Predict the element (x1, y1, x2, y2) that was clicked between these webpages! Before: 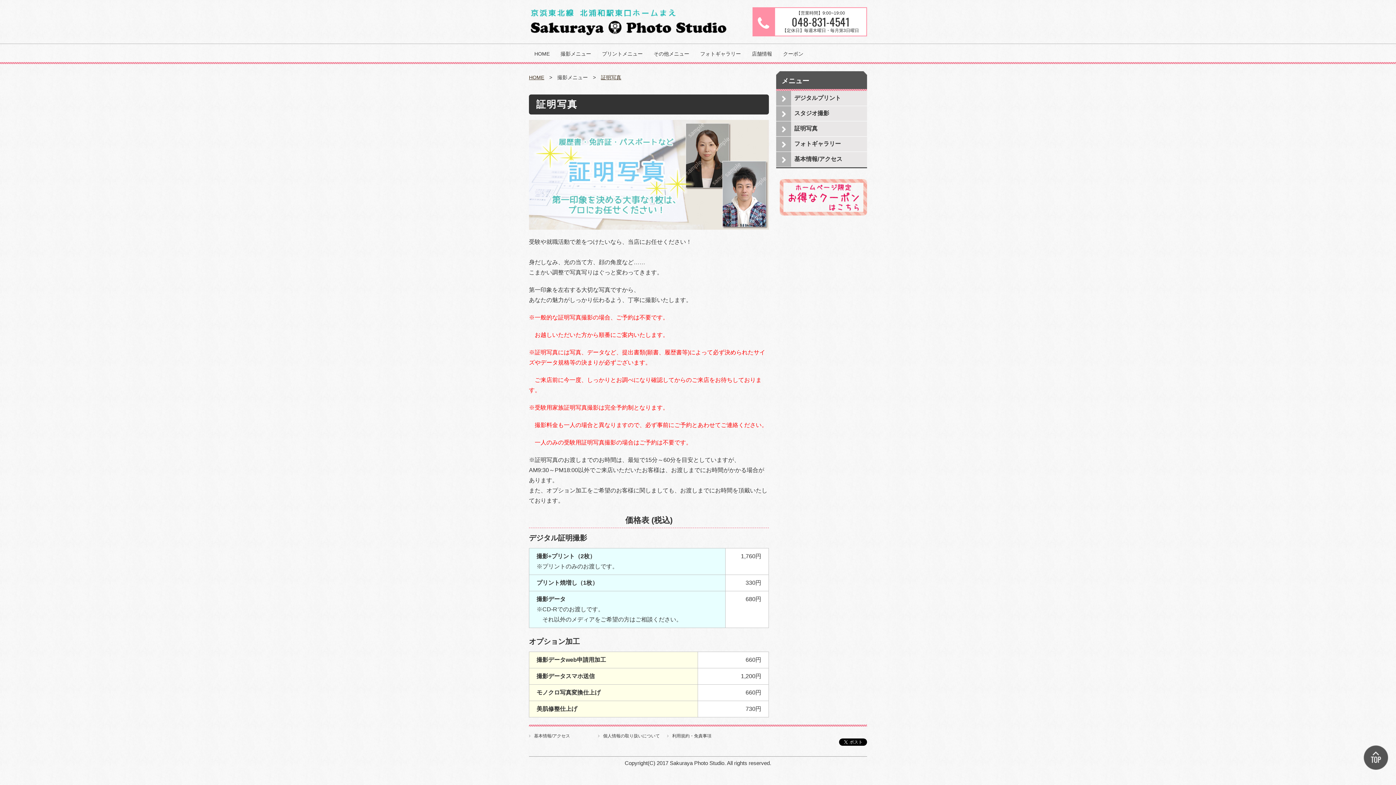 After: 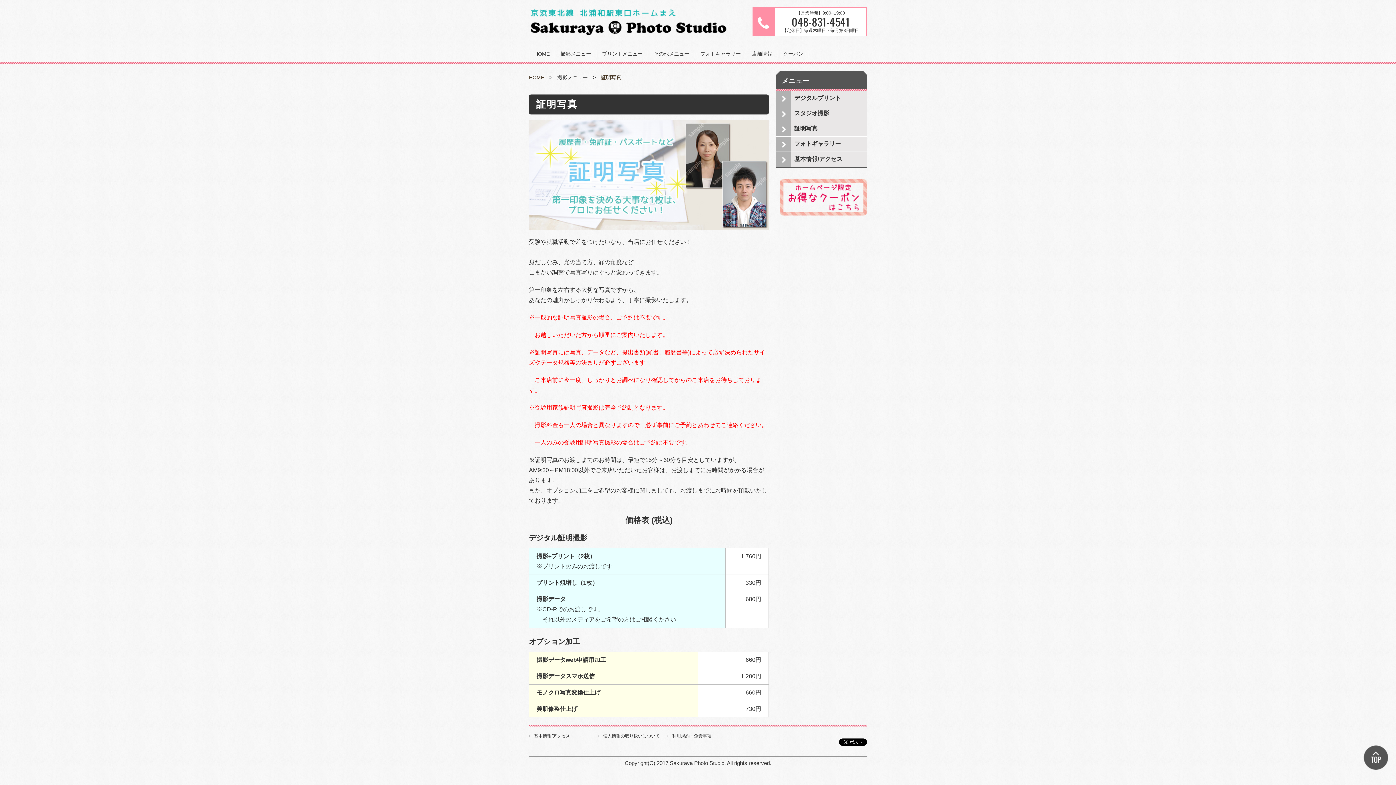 Action: bbox: (776, 121, 867, 136) label: 証明写真